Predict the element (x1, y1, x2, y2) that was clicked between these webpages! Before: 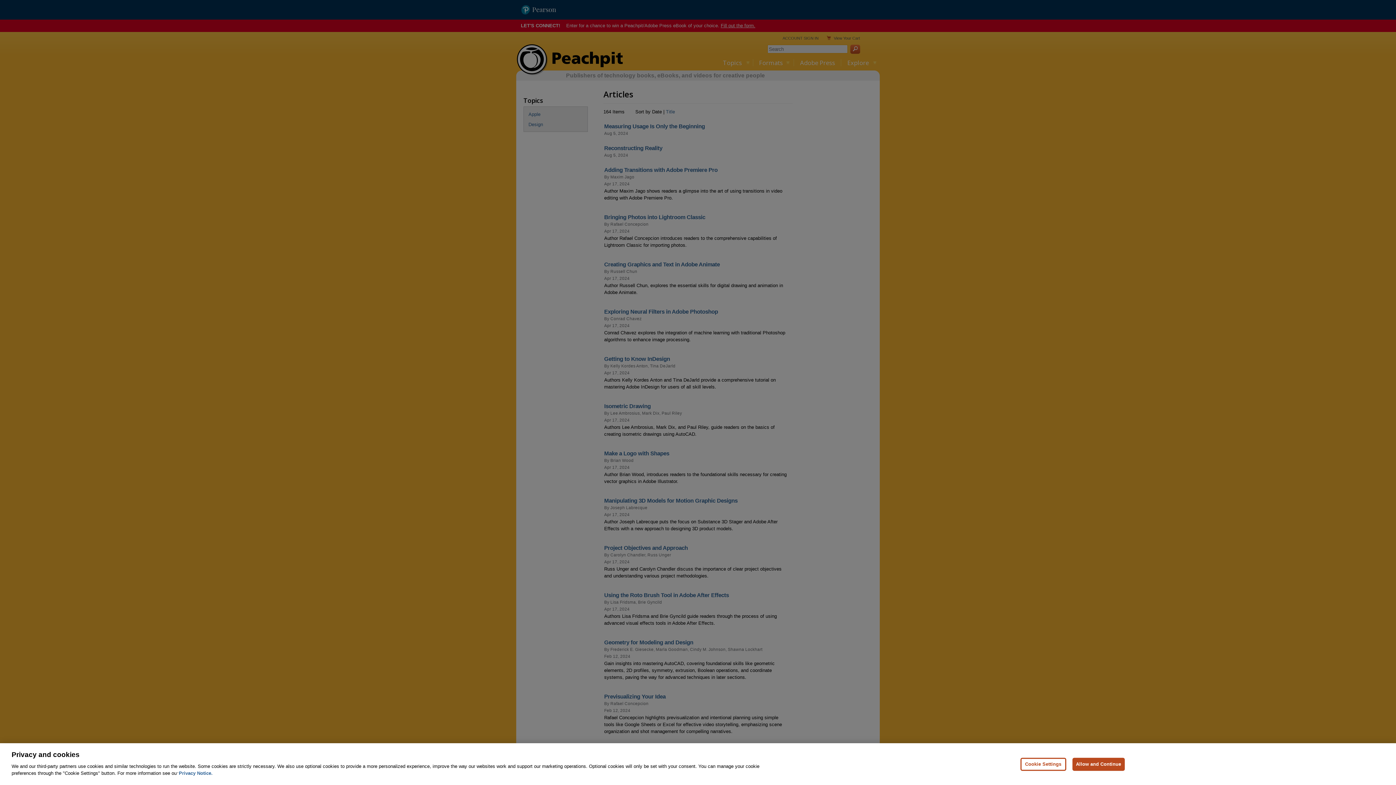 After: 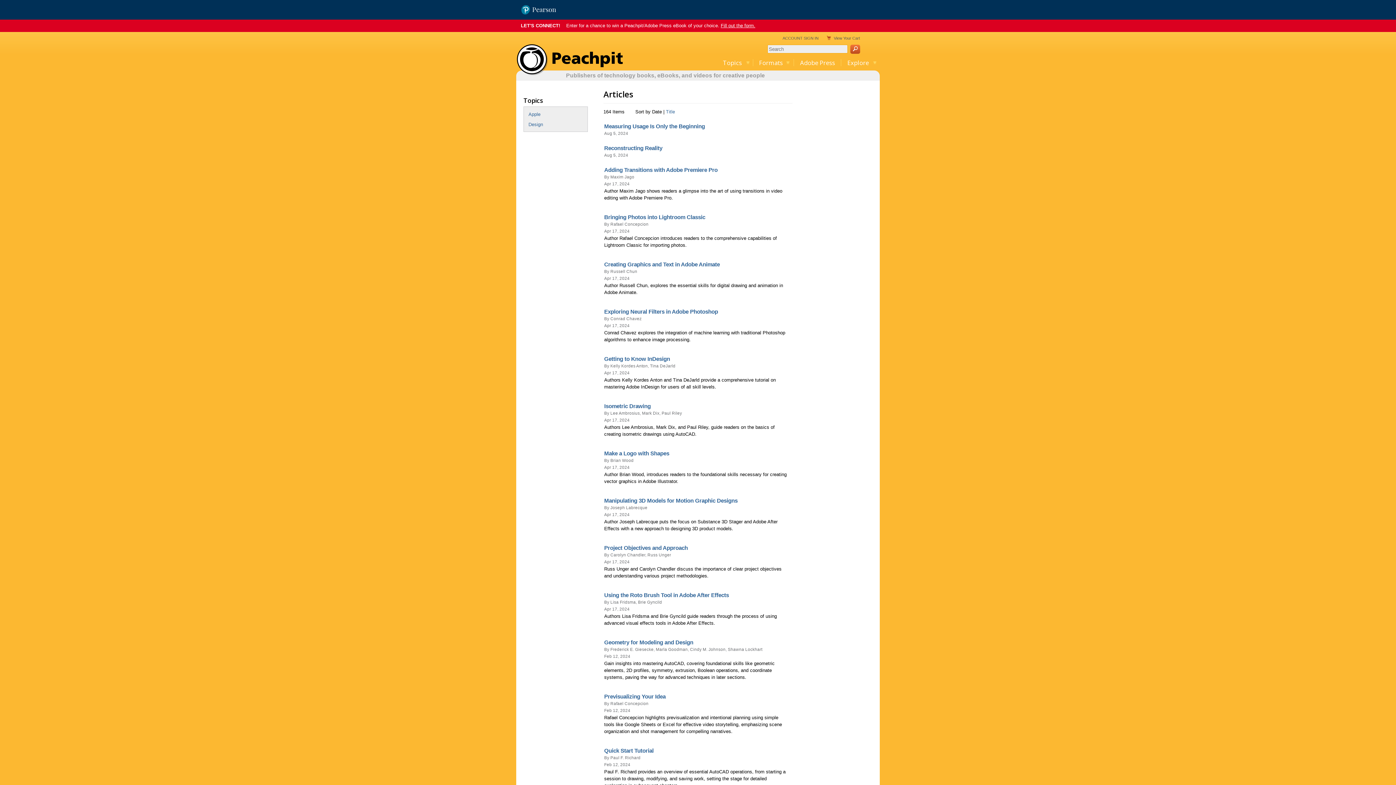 Action: bbox: (1072, 758, 1125, 771) label: Allow and Continue